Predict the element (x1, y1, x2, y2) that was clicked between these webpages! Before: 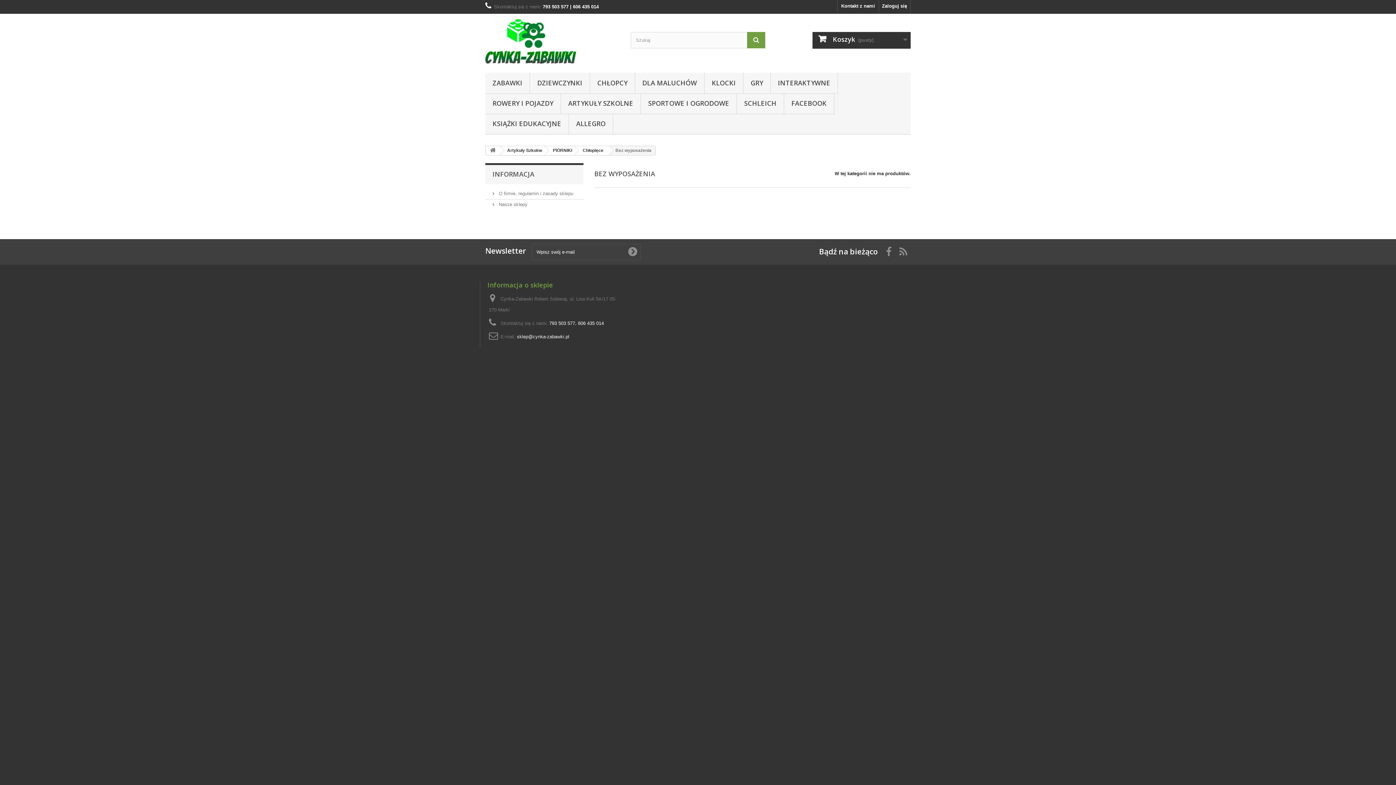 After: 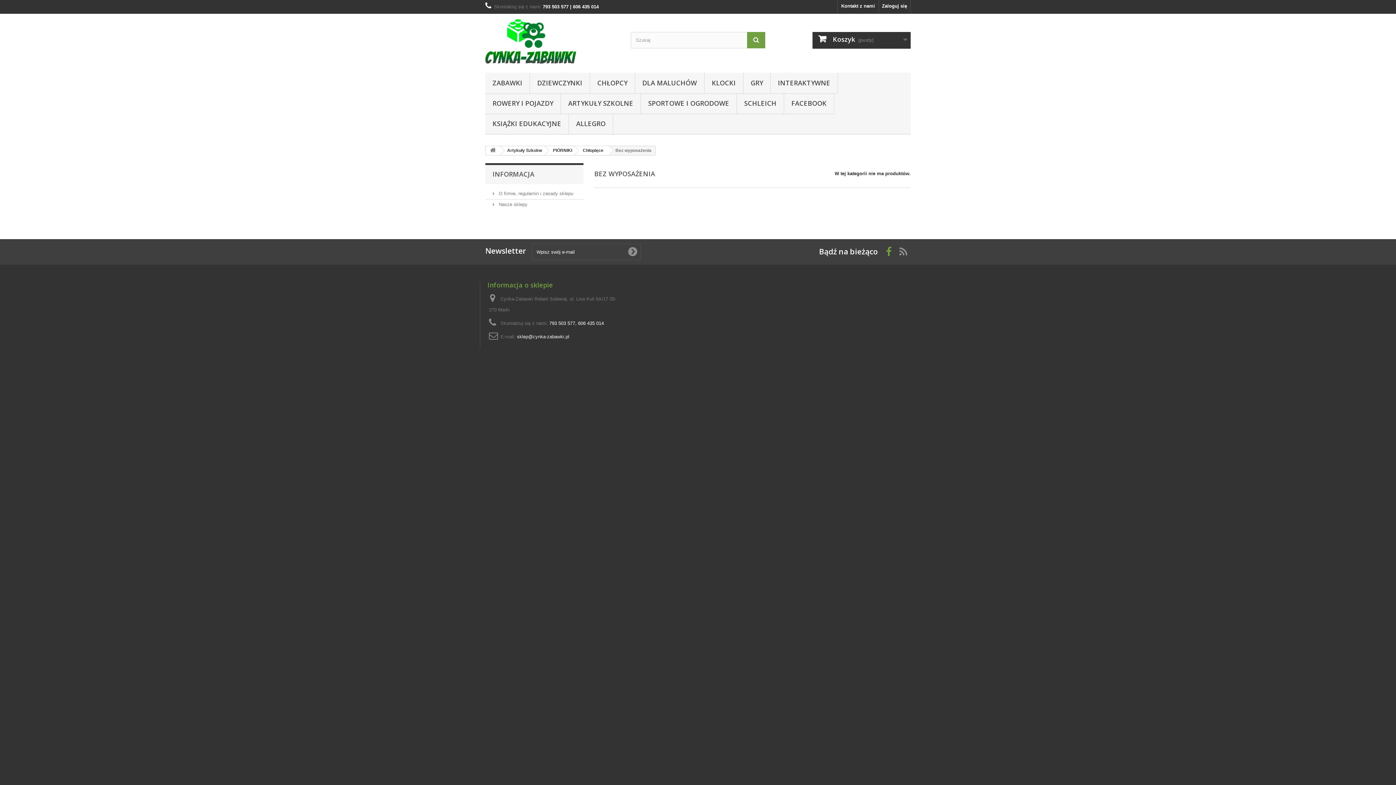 Action: bbox: (886, 247, 892, 255)